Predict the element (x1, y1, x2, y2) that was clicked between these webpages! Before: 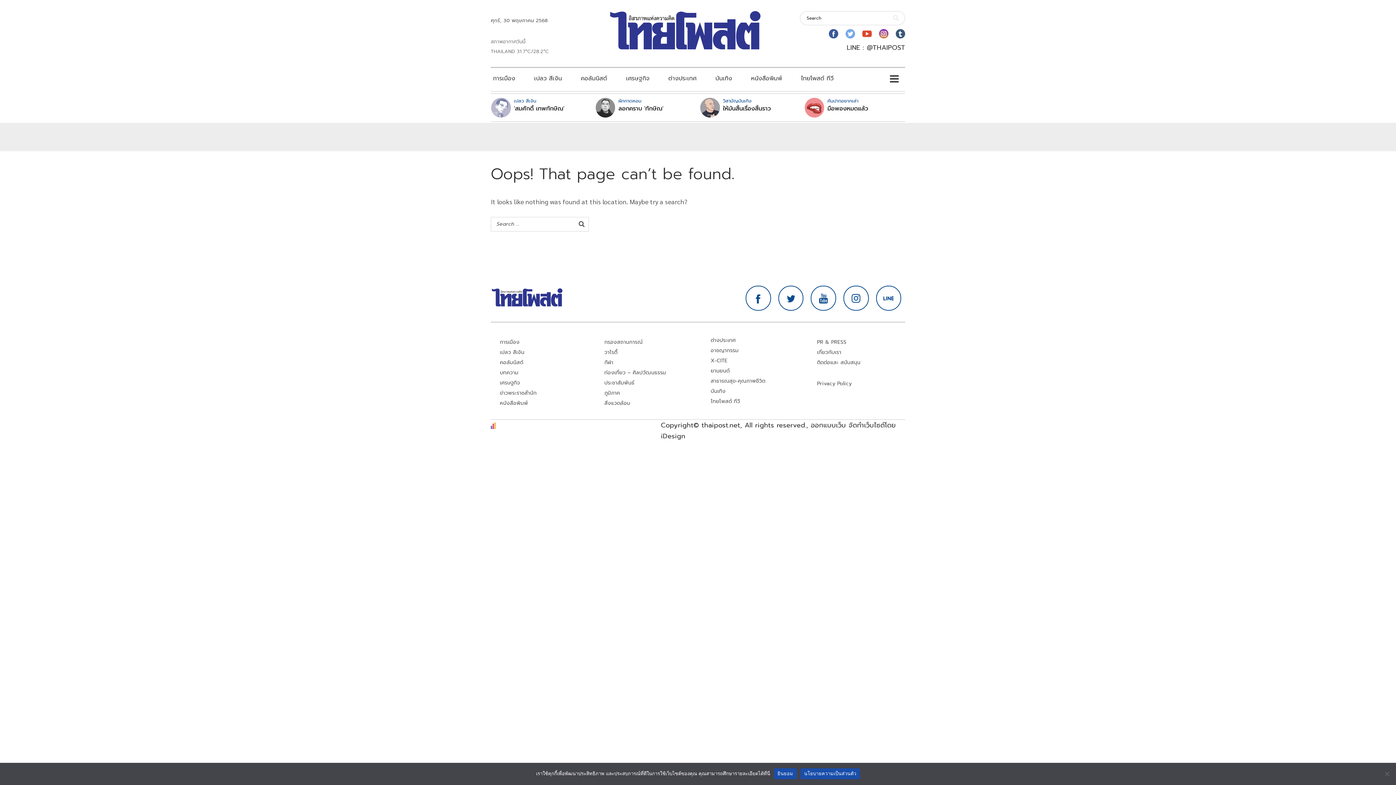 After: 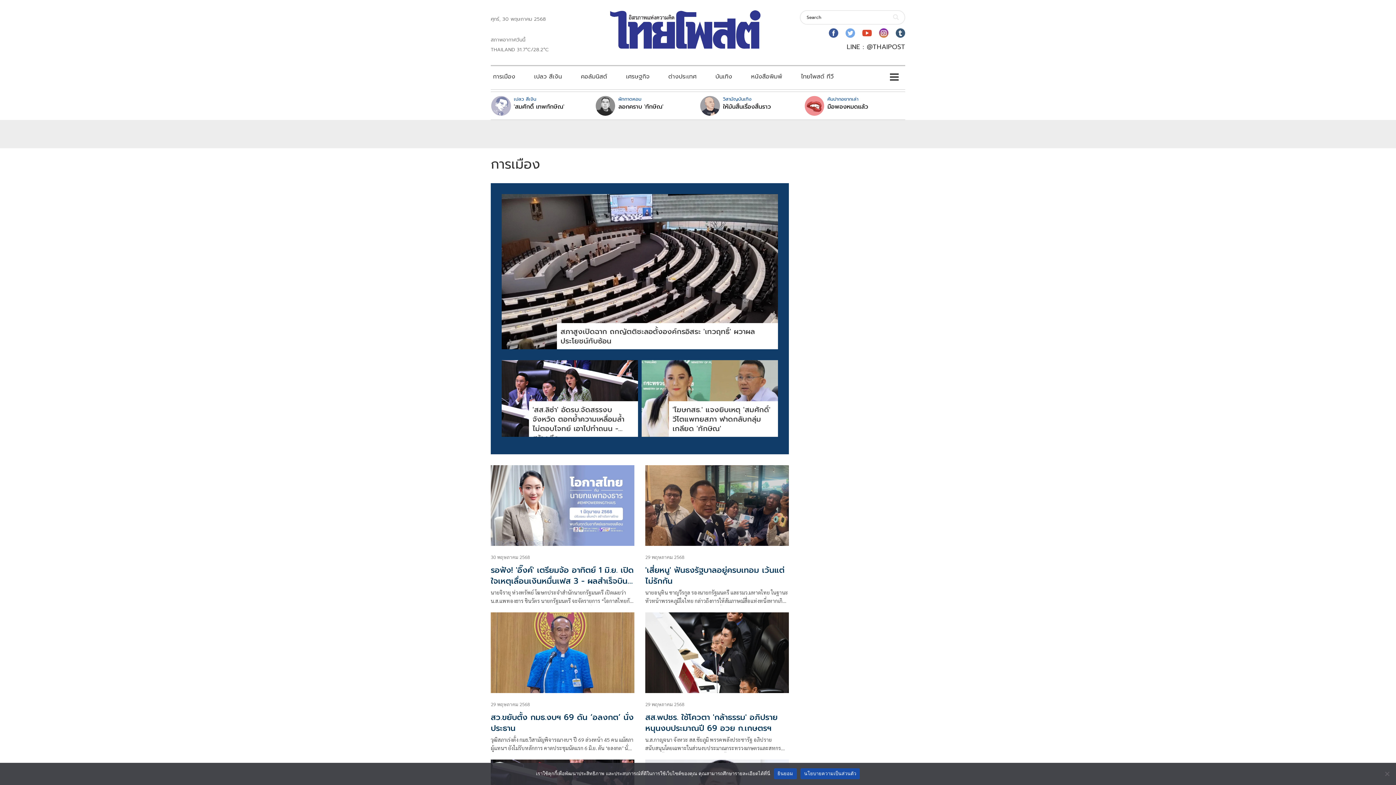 Action: label: การเมือง bbox: (483, 69, 524, 87)